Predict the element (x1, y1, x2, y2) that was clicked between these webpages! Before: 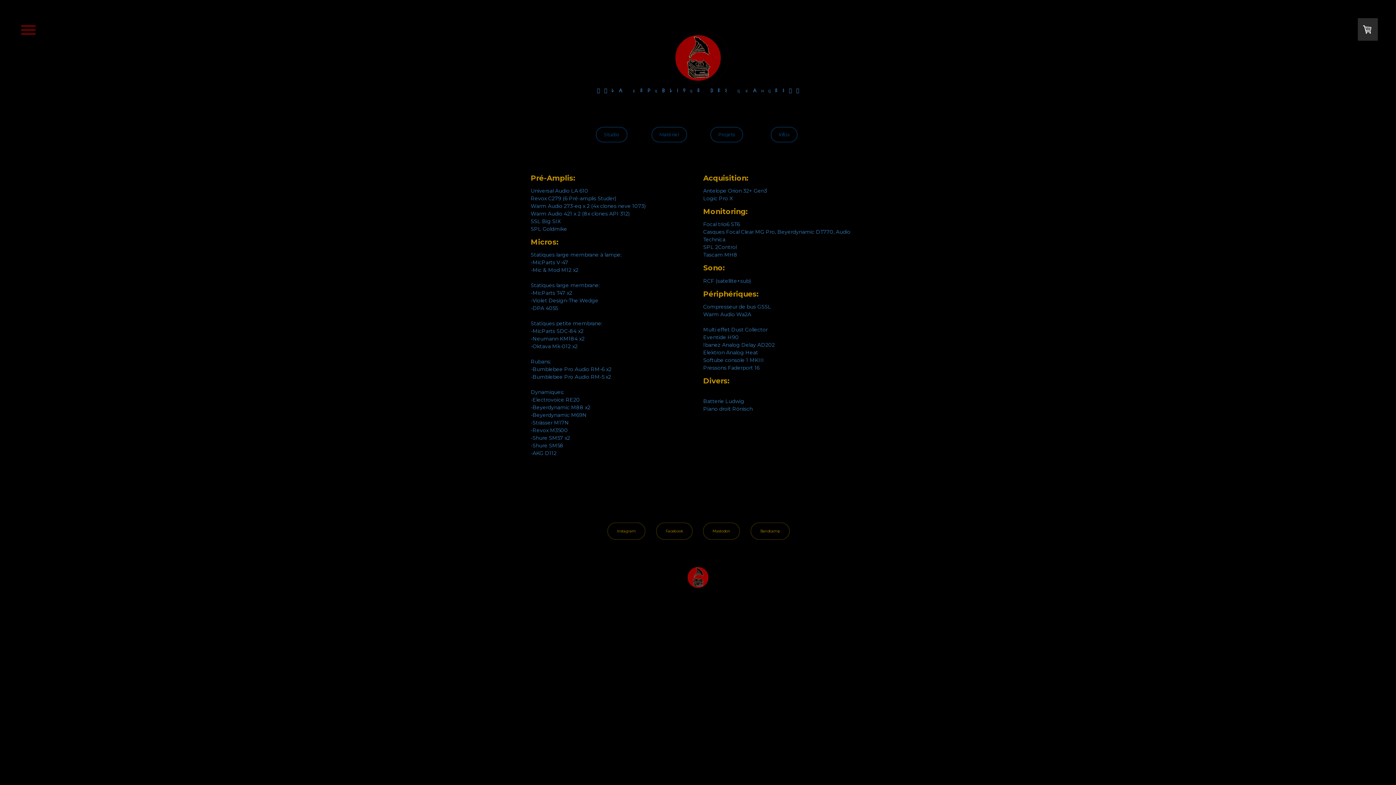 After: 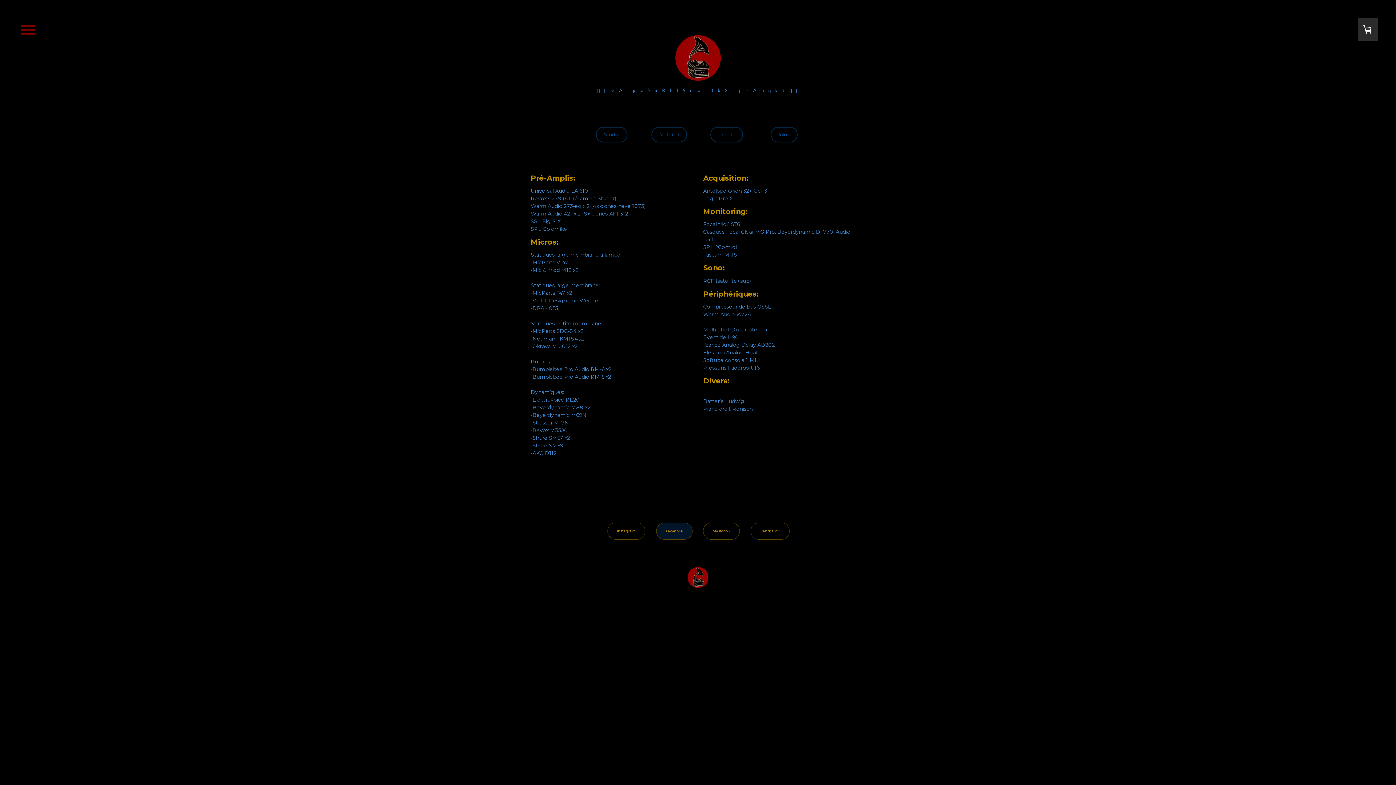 Action: bbox: (656, 522, 692, 539) label: Facebook